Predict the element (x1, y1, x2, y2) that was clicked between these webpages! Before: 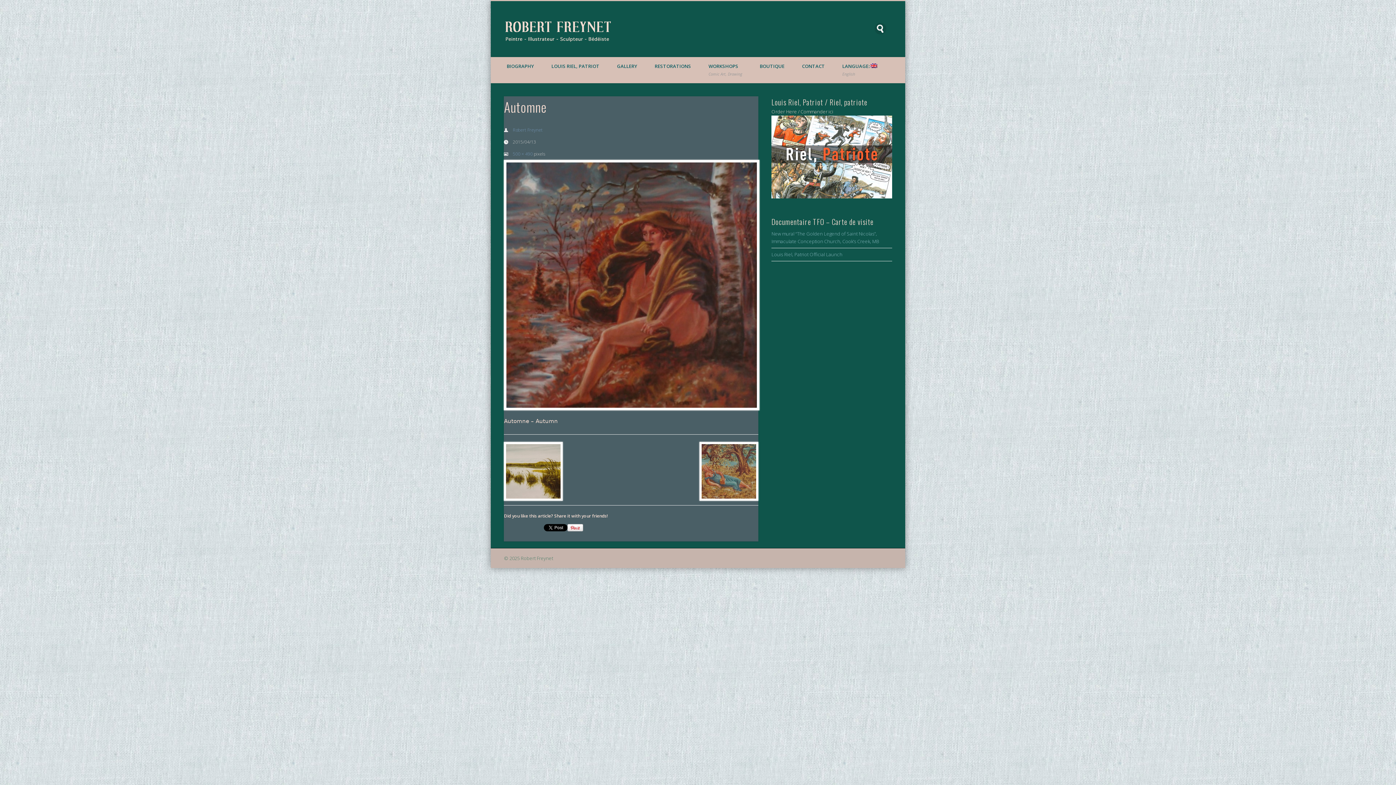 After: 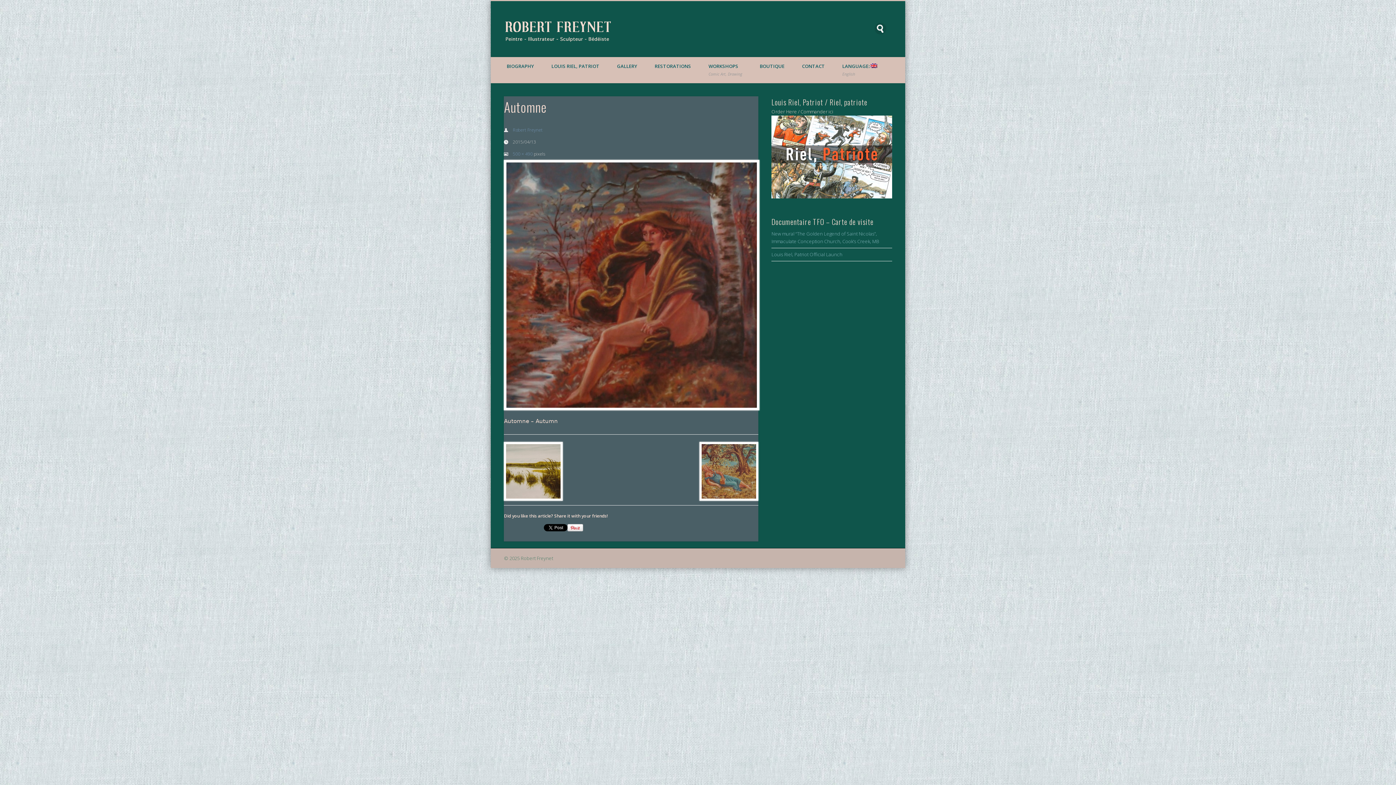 Action: bbox: (771, 193, 892, 199)